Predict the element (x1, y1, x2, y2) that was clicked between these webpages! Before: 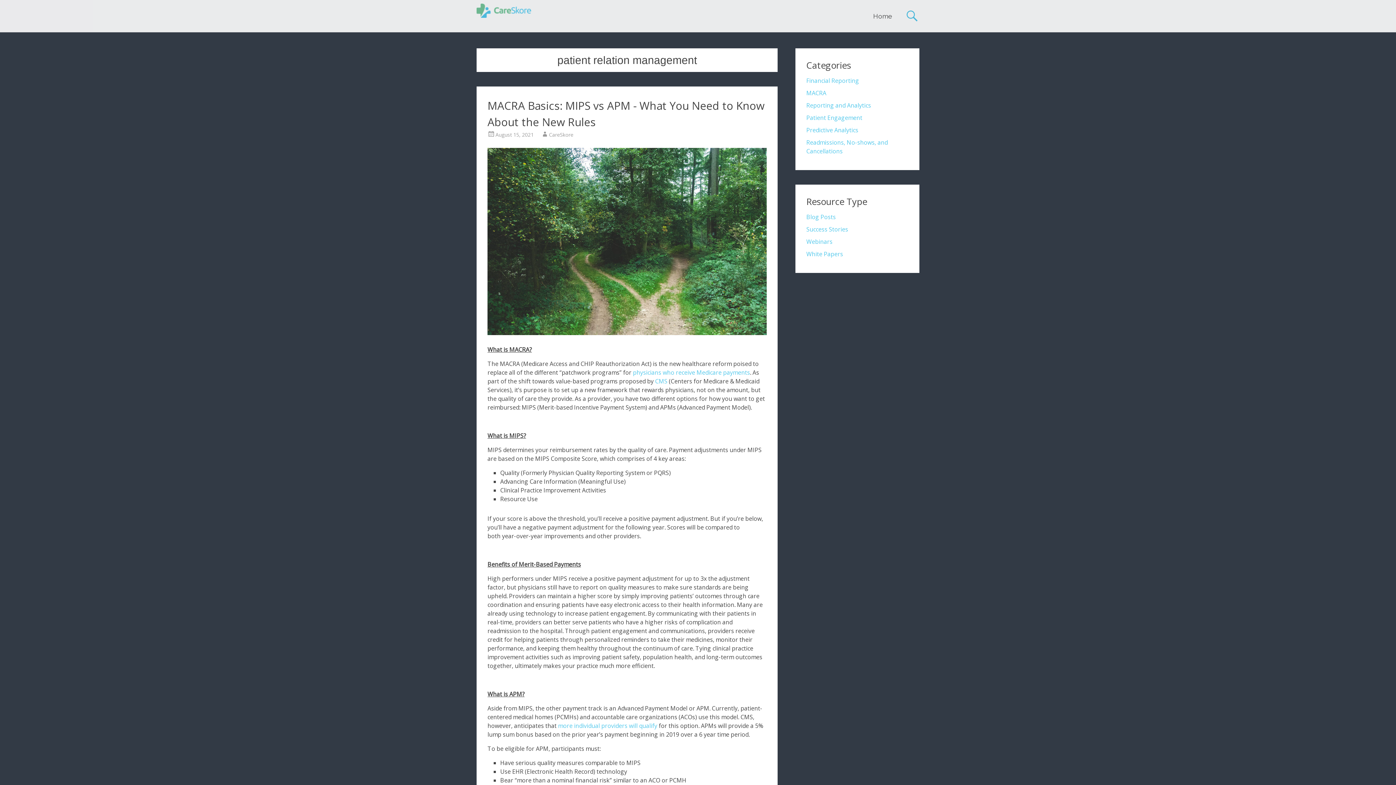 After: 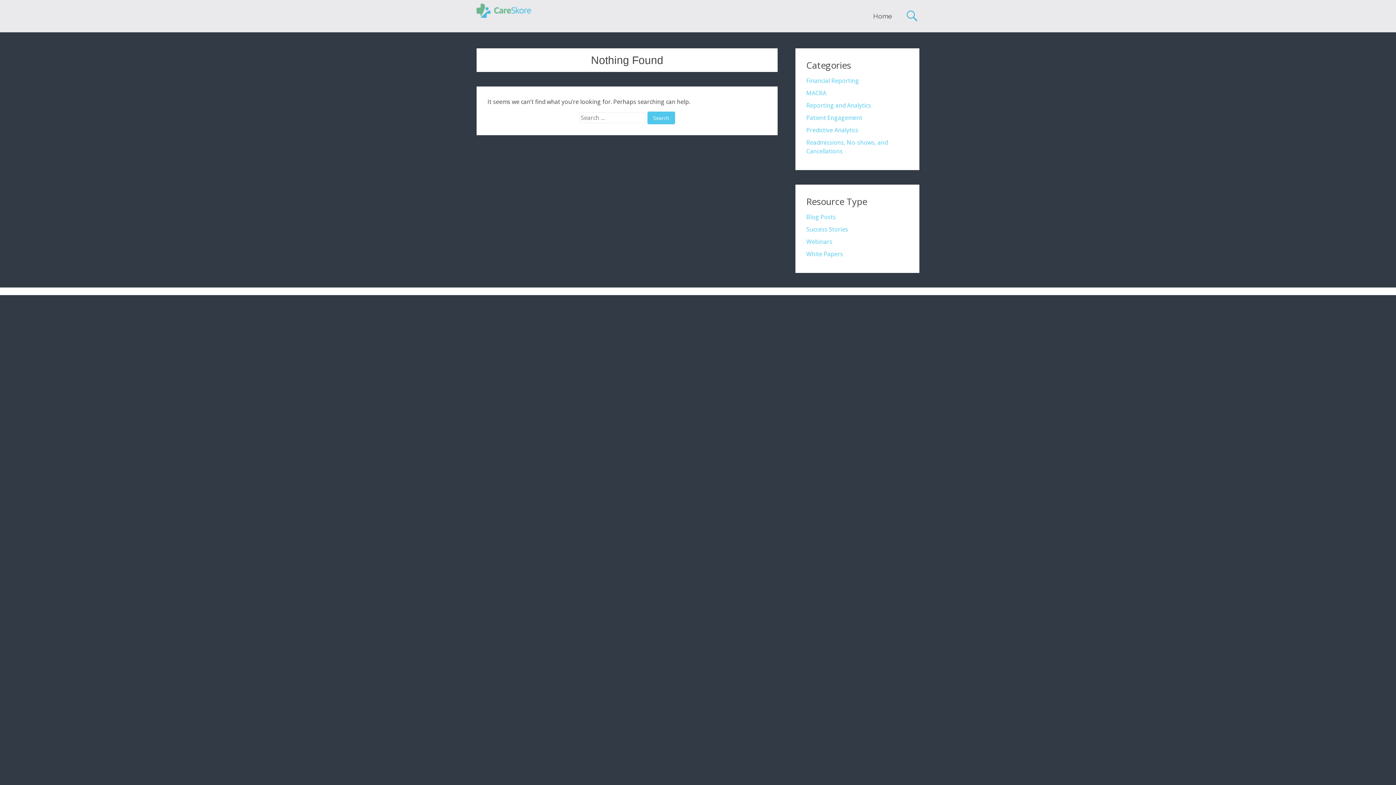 Action: bbox: (806, 250, 843, 258) label: White Papers